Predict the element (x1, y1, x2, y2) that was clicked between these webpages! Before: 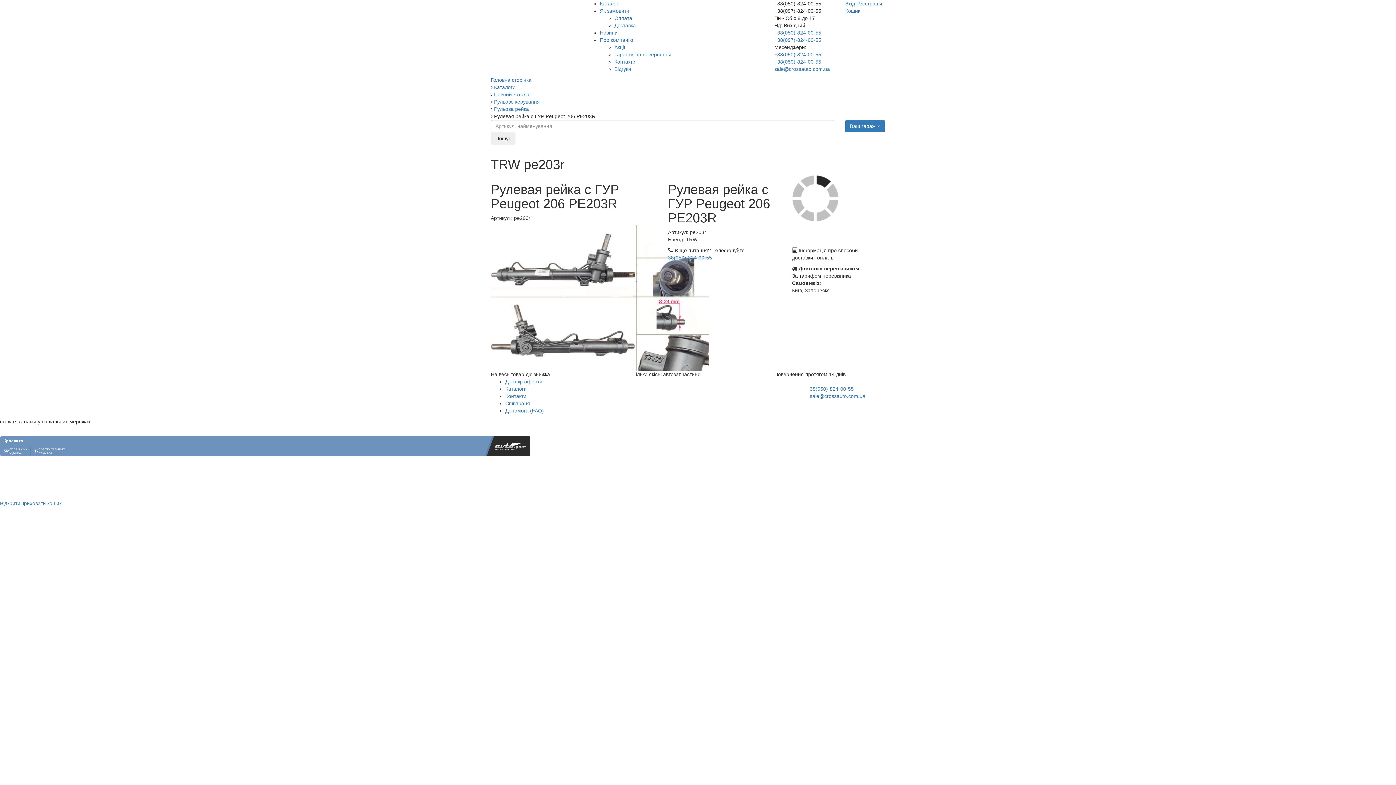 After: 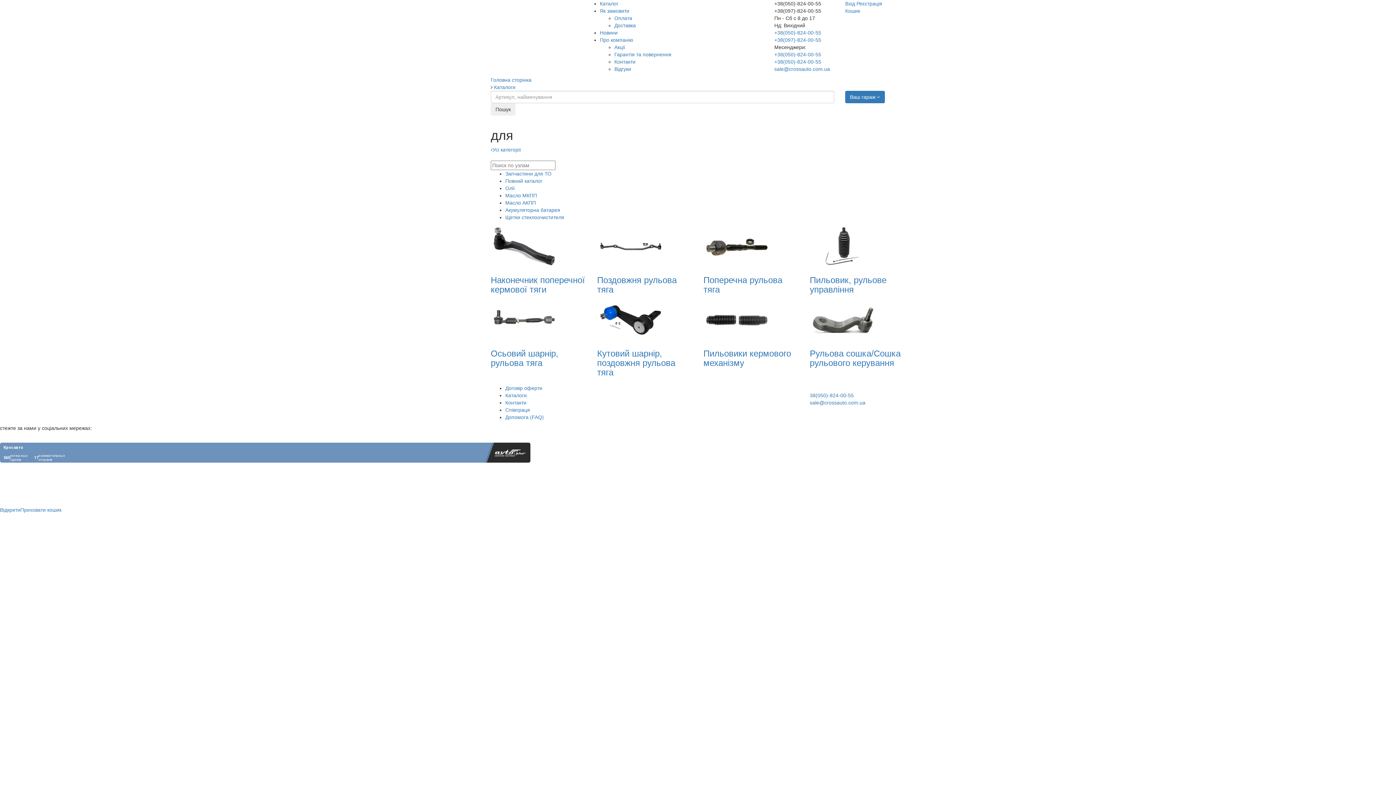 Action: label: Рульове керування bbox: (494, 98, 540, 104)